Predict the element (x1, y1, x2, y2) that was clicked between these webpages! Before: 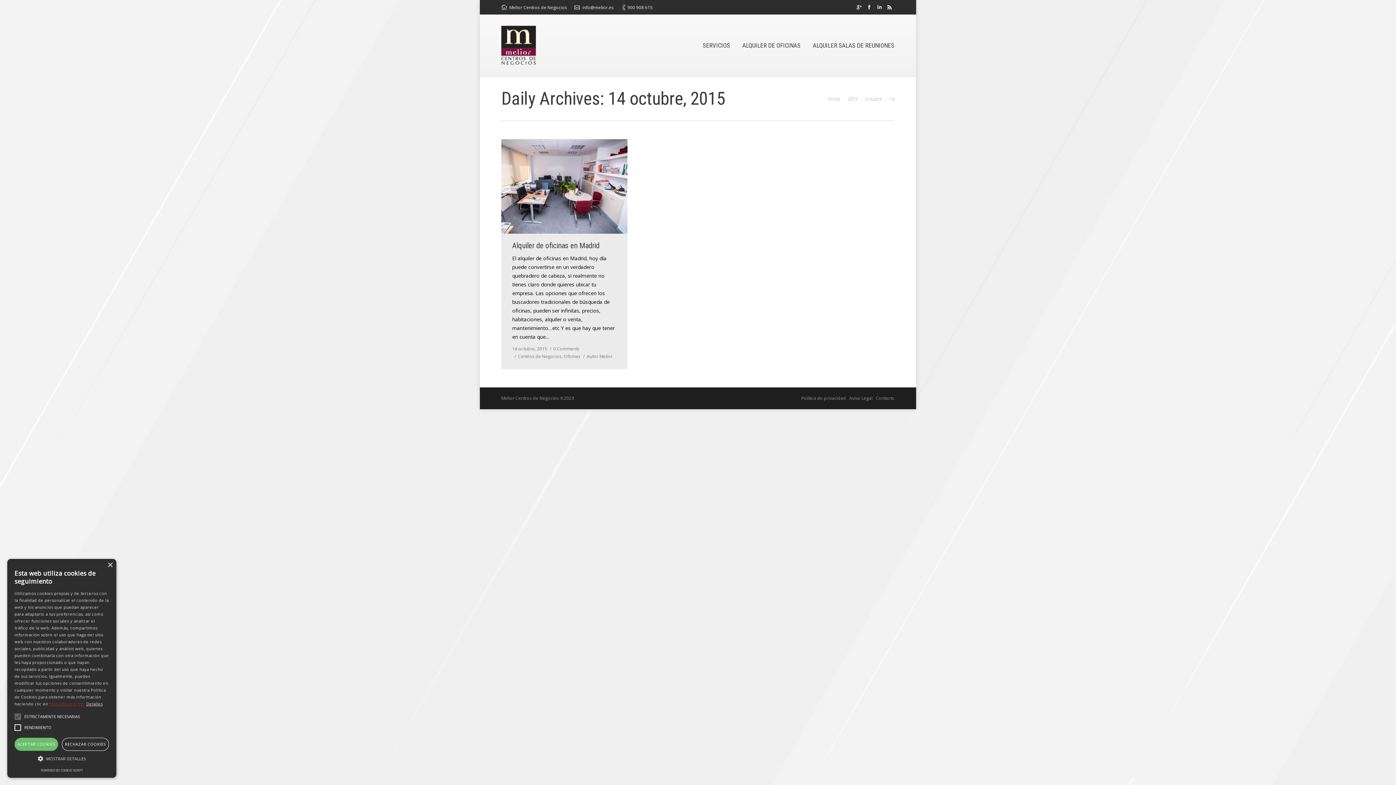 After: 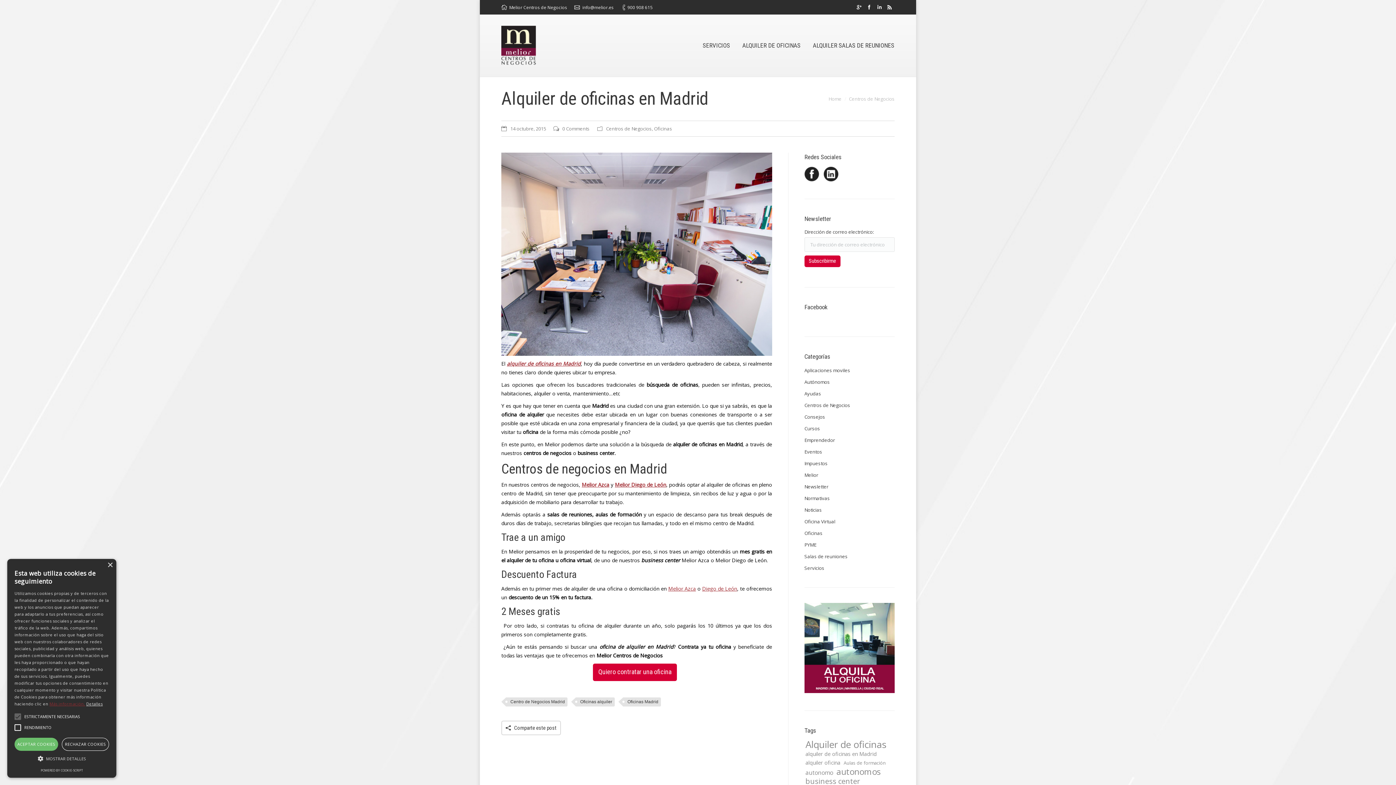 Action: label: 0 Comments bbox: (549, 345, 579, 352)